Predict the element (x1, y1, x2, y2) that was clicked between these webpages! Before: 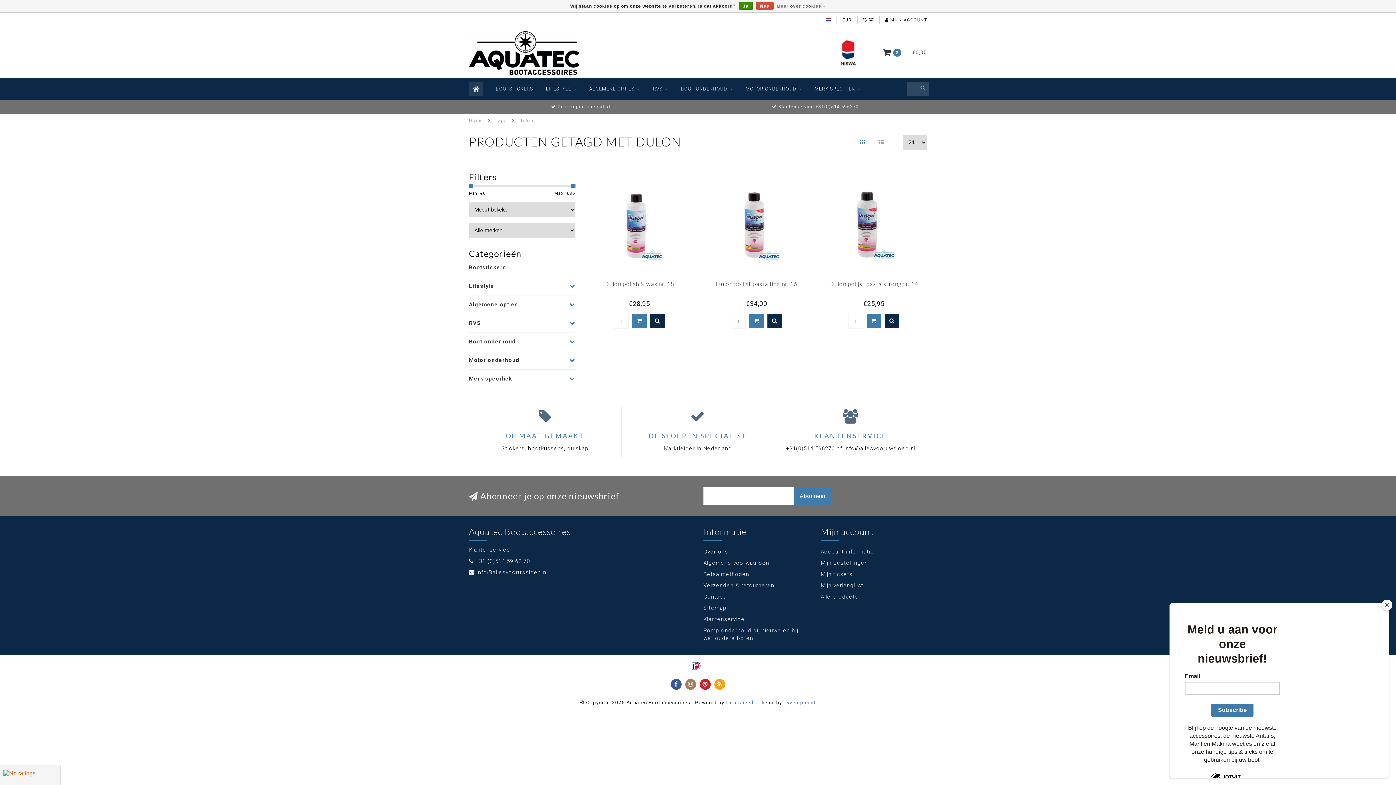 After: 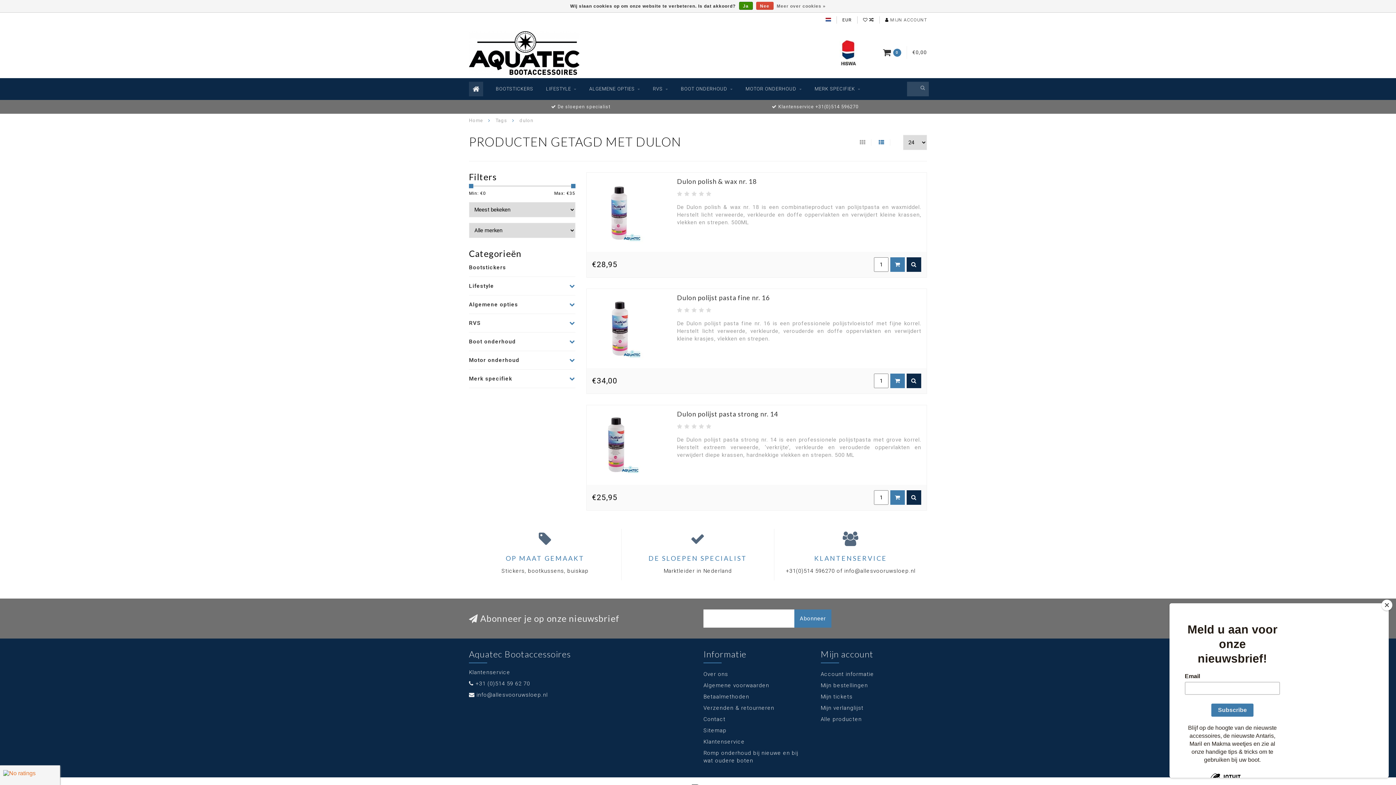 Action: bbox: (878, 139, 890, 145)